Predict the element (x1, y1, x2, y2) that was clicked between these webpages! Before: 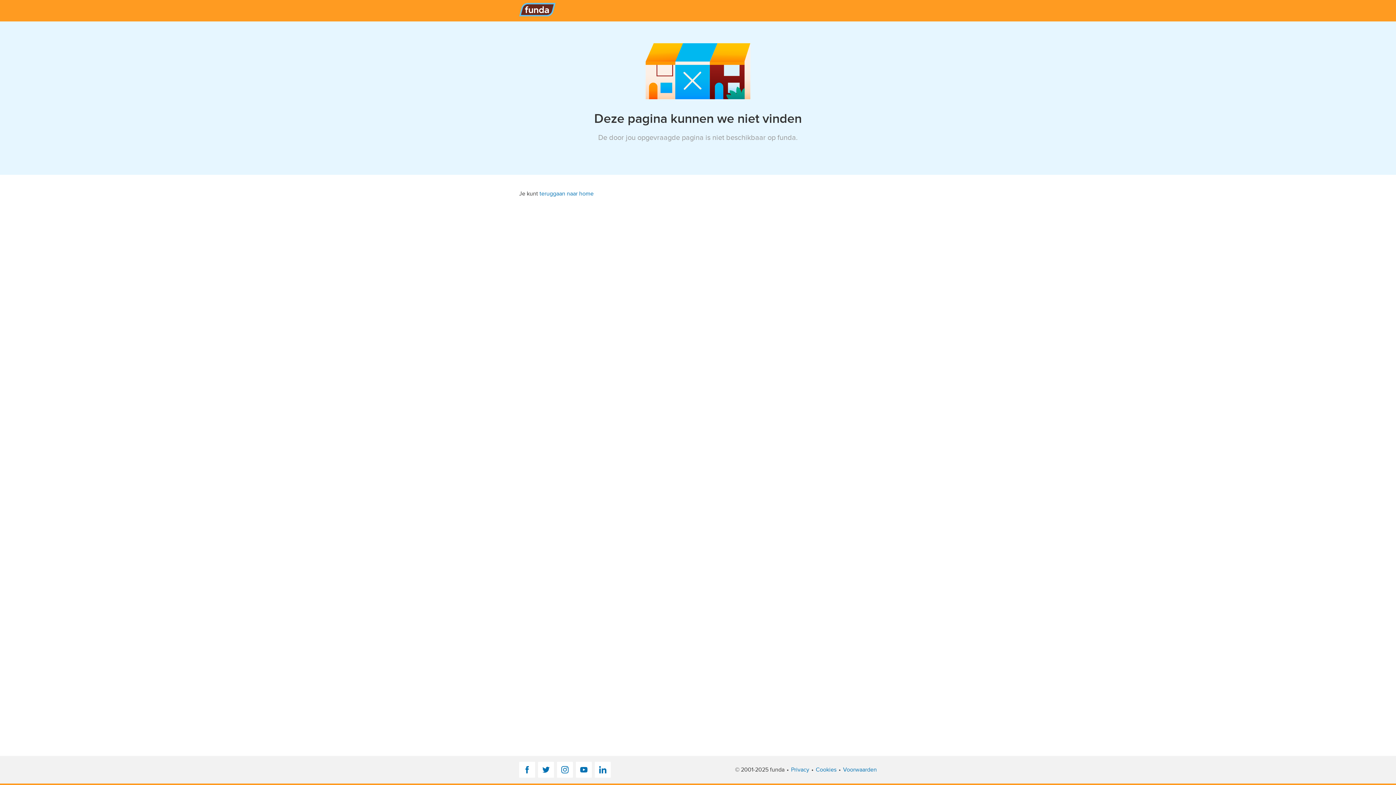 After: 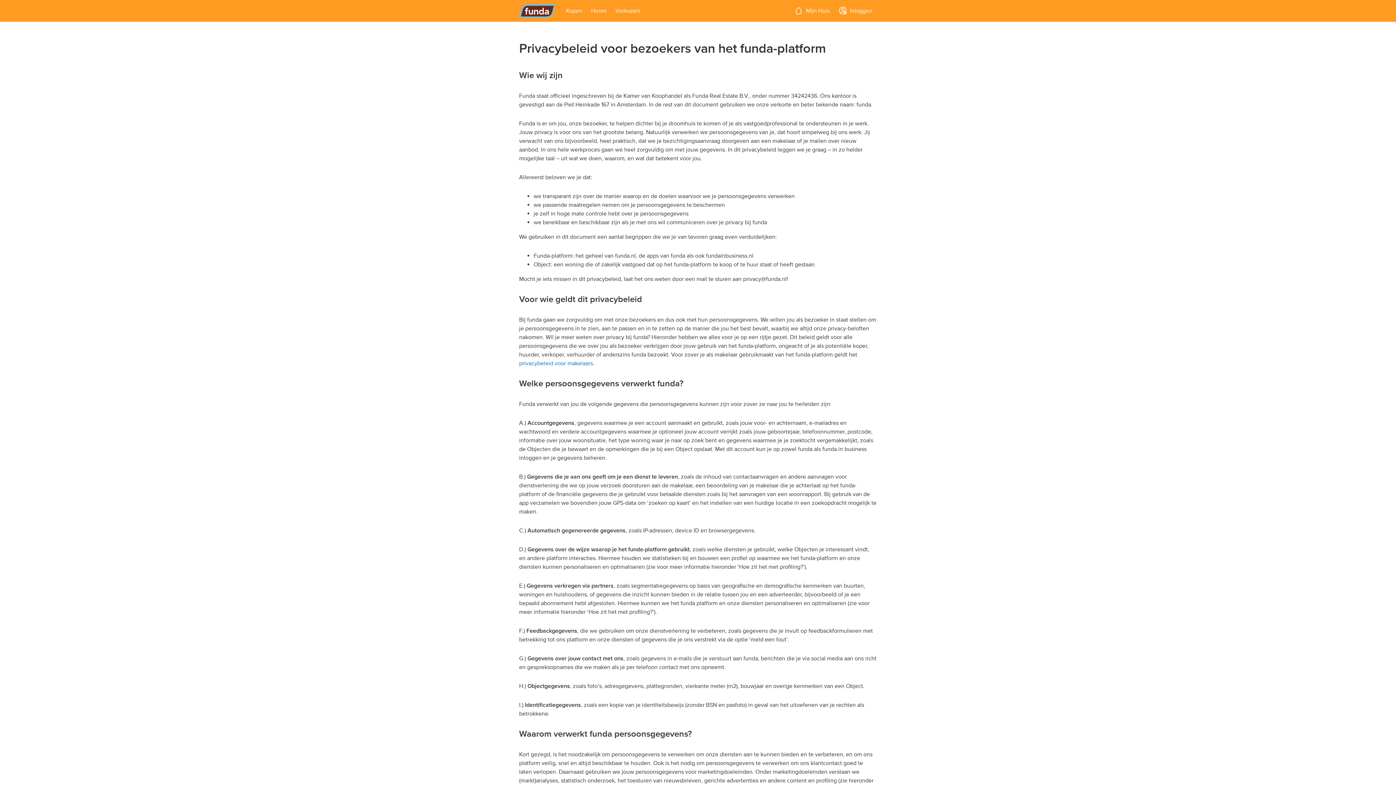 Action: bbox: (791, 765, 809, 774) label: Privacy